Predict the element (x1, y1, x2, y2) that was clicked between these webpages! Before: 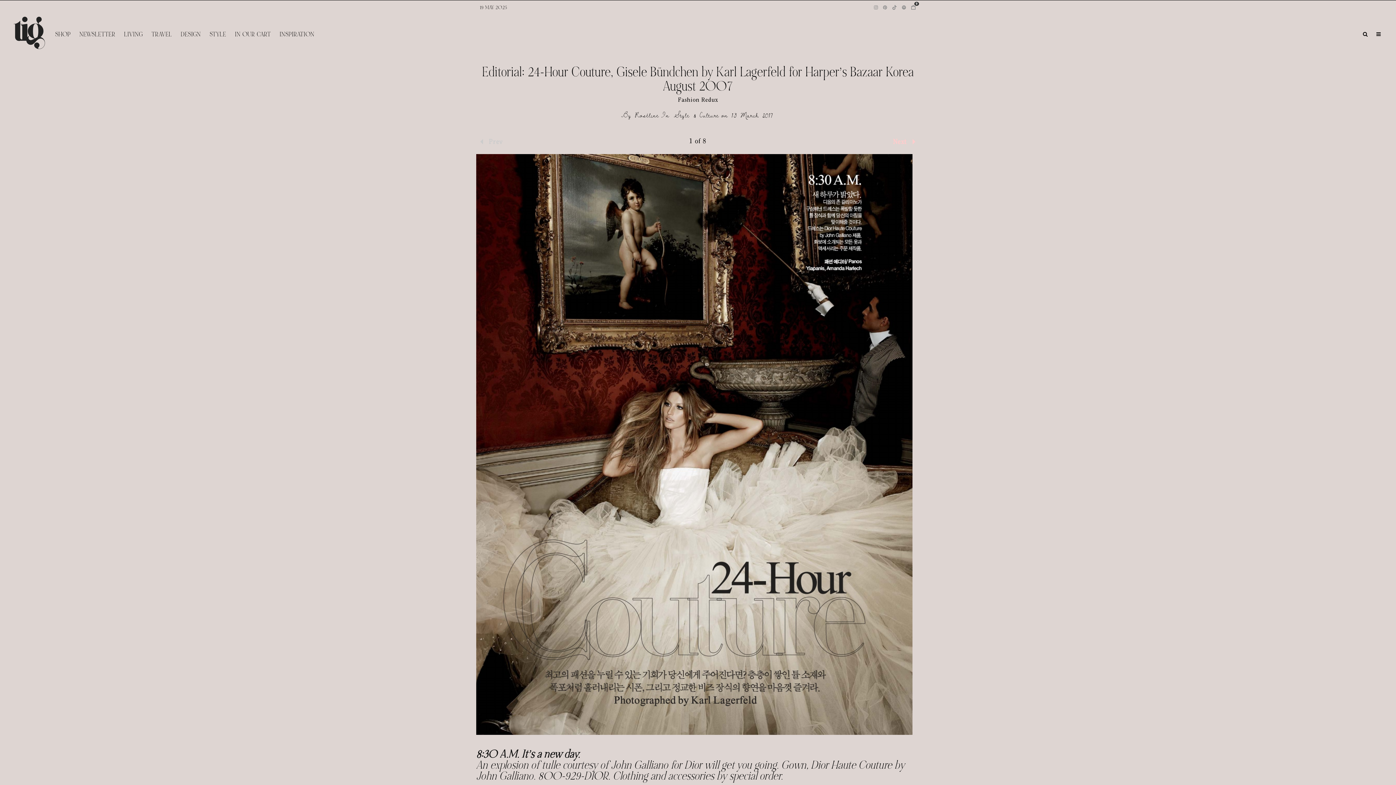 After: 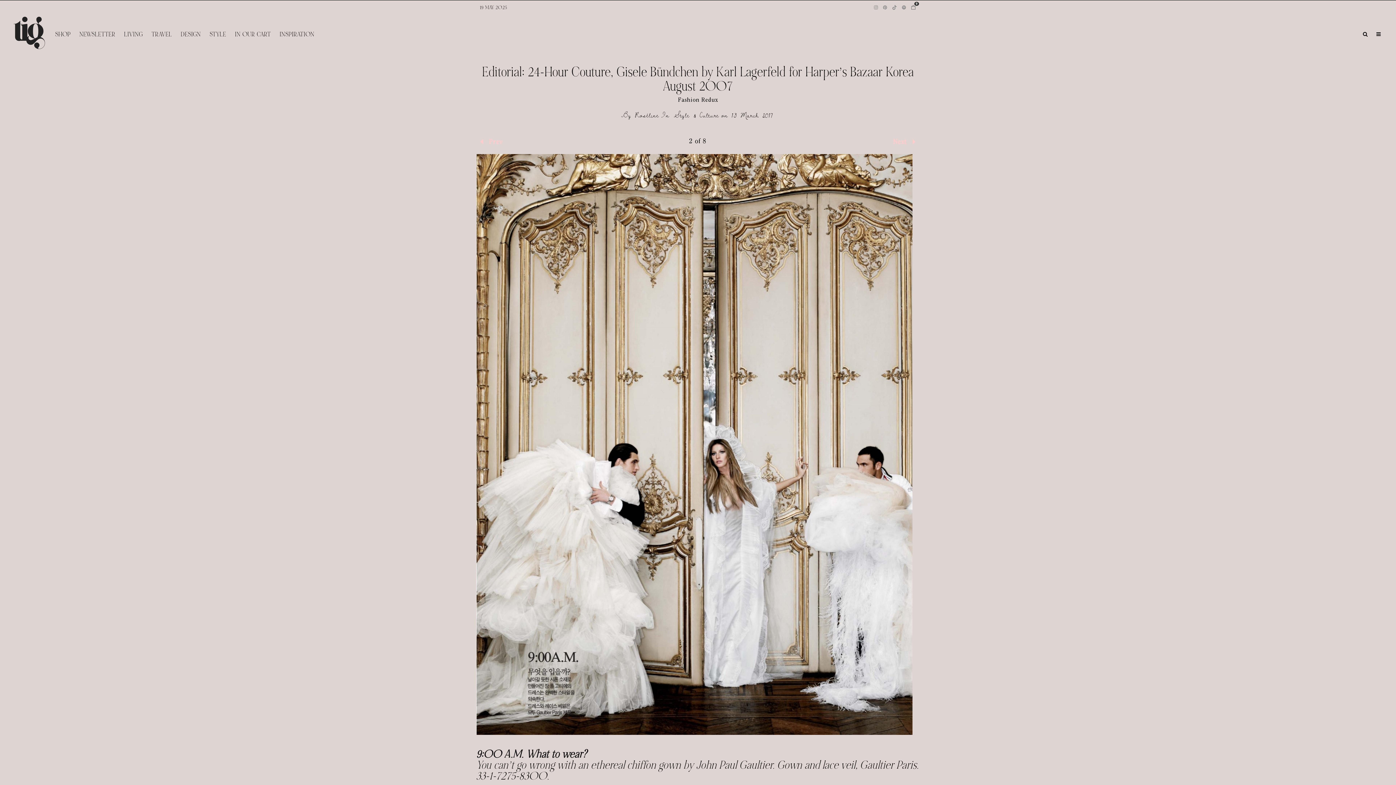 Action: bbox: (891, 136, 920, 148) label: Next